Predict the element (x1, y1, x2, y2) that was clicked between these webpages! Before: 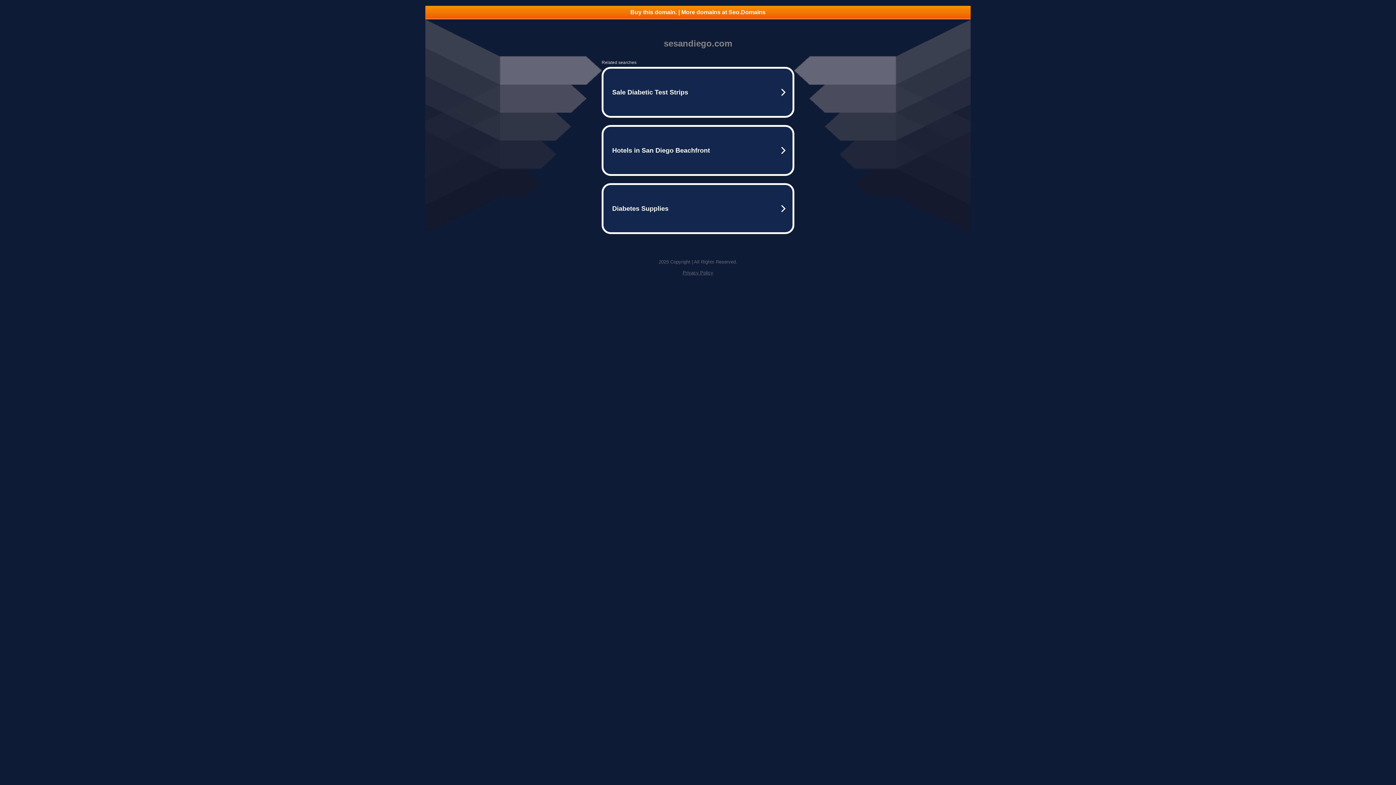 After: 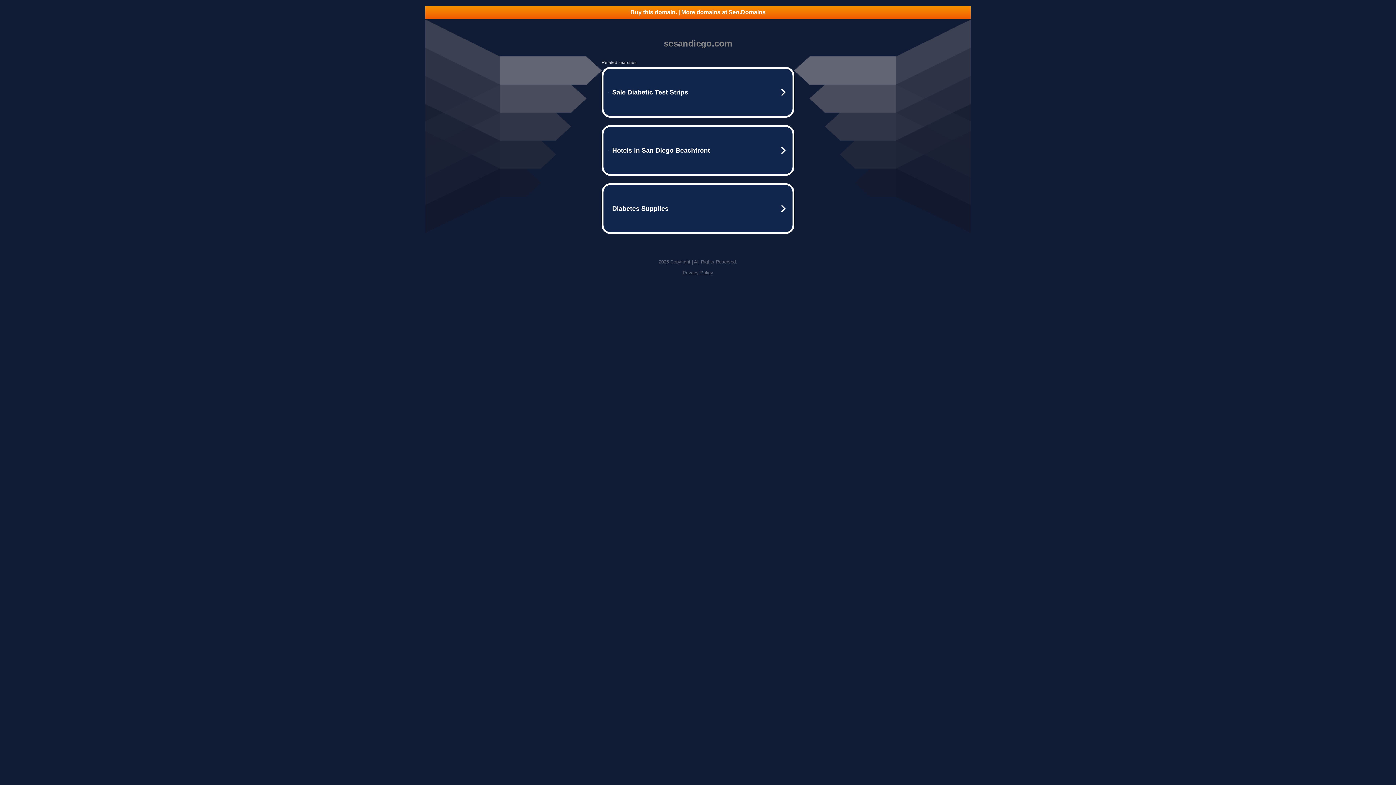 Action: label: Buy this domain. | More domains at Seo.Domains bbox: (425, 5, 970, 18)